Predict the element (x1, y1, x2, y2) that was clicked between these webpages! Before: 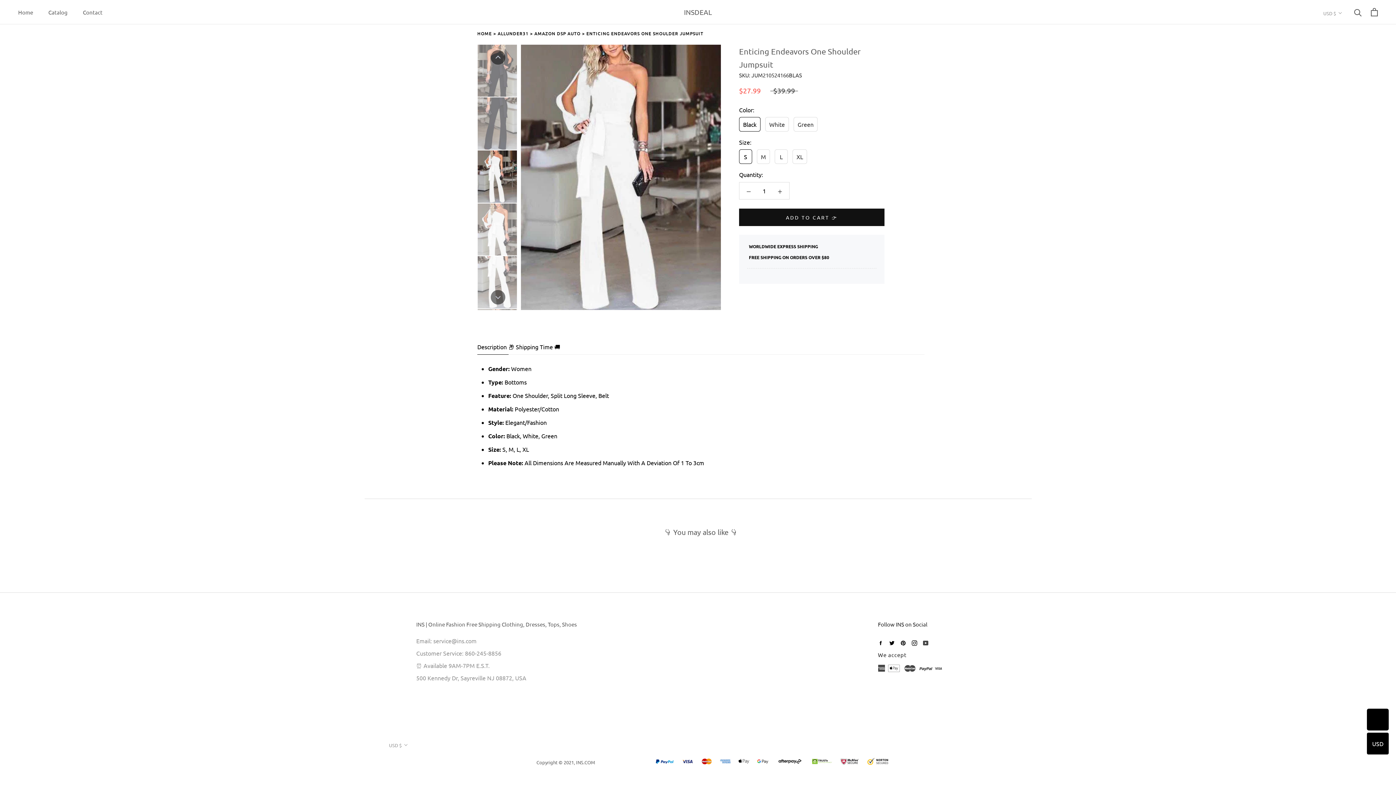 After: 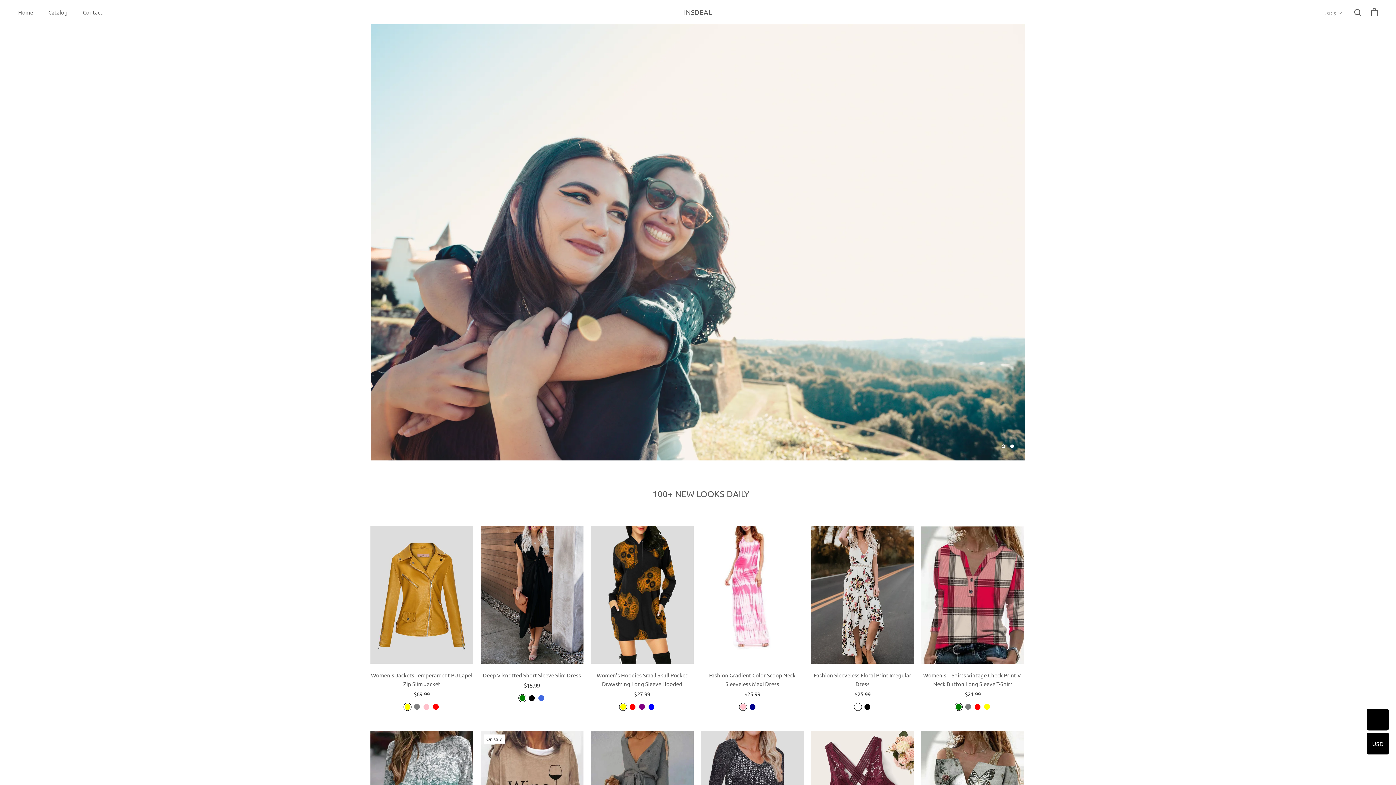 Action: bbox: (684, 6, 712, 17) label: INSDEAL